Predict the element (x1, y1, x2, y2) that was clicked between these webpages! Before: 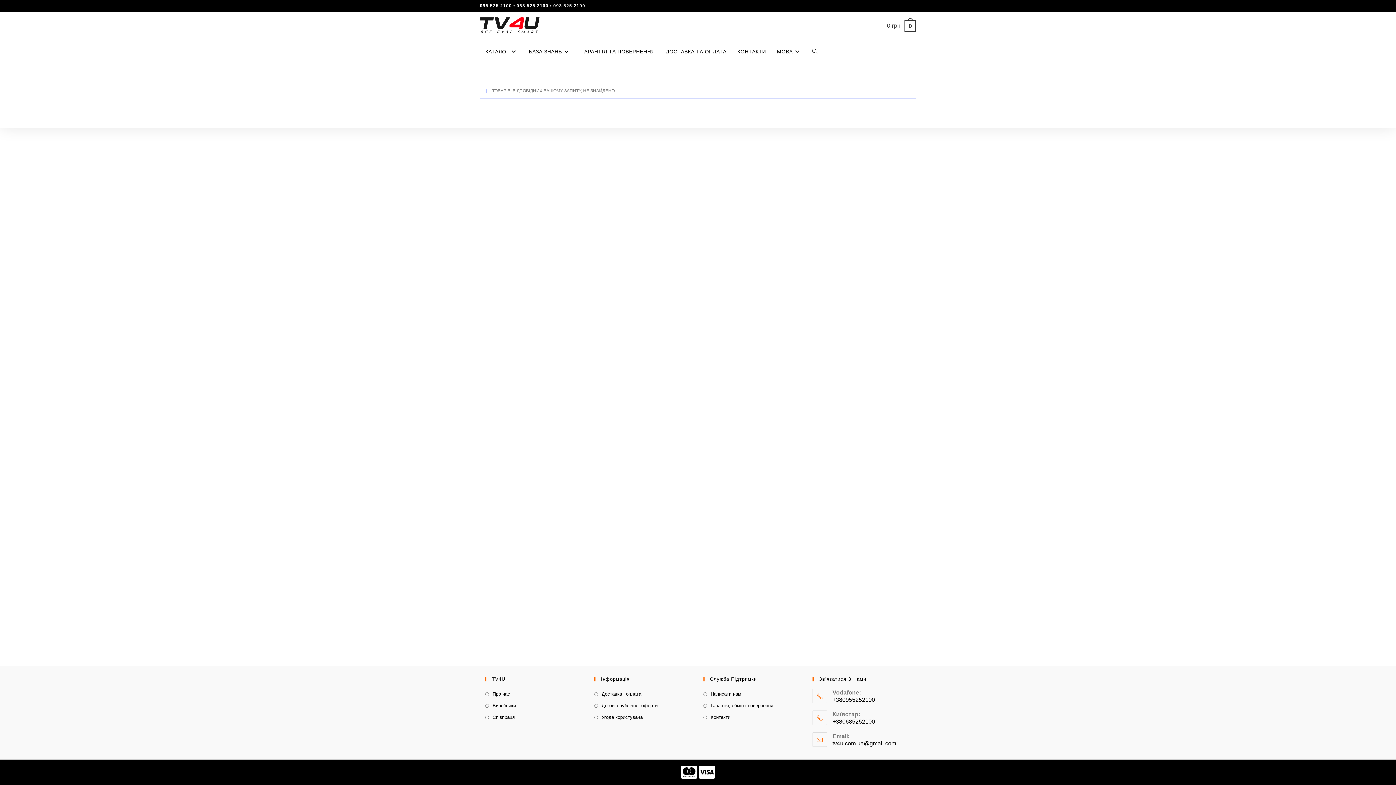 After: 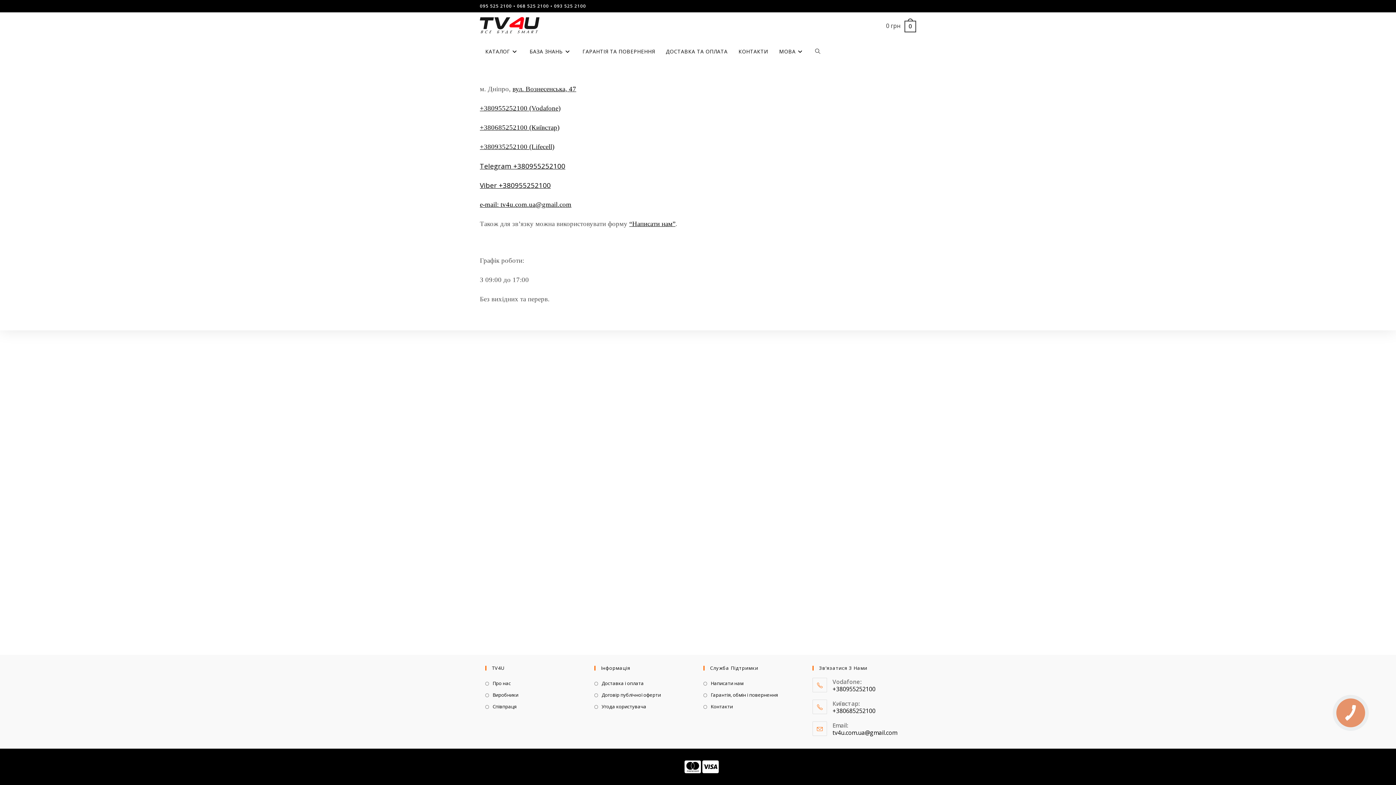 Action: bbox: (732, 38, 771, 64) label: КОНТАКТИ